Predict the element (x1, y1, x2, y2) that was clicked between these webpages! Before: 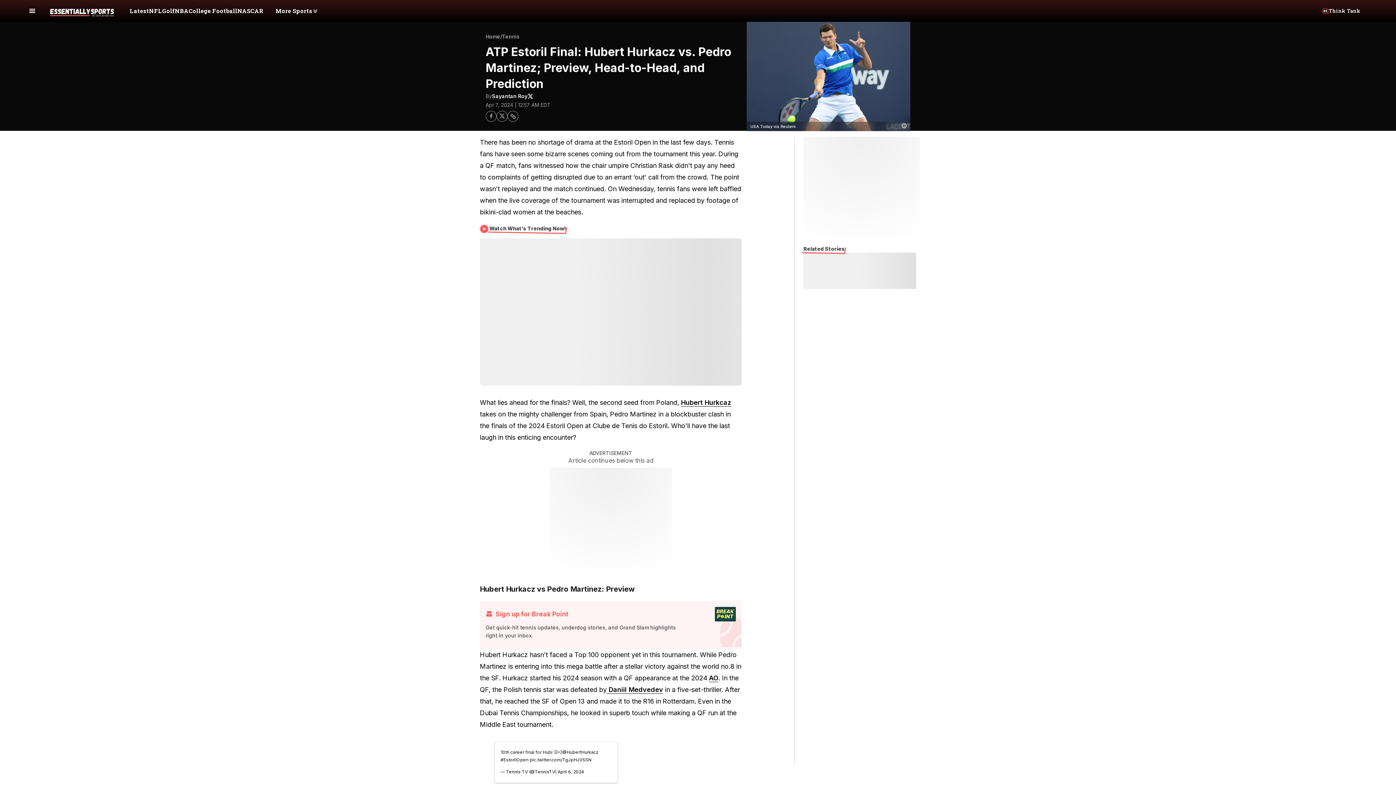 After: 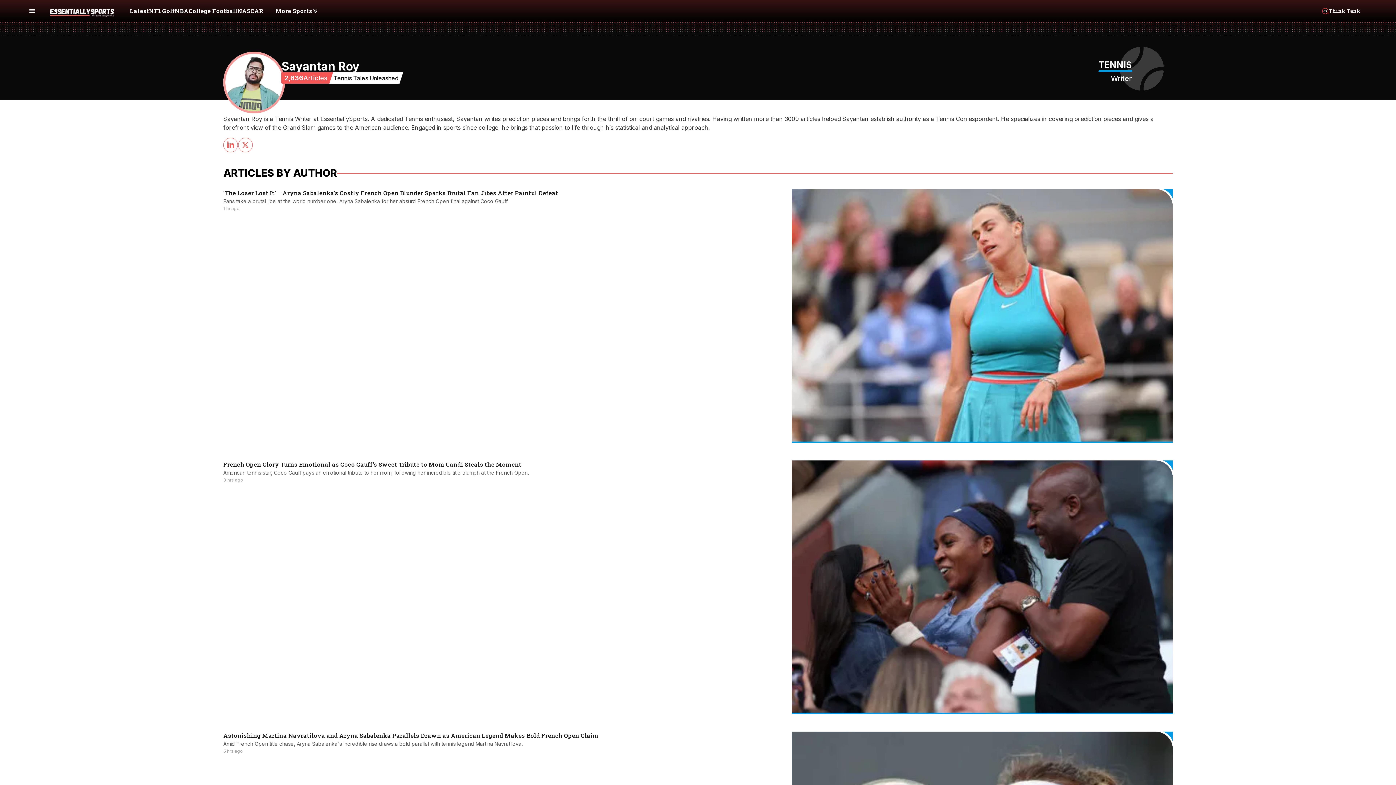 Action: label: Sayantan Roy bbox: (492, 91, 527, 100)